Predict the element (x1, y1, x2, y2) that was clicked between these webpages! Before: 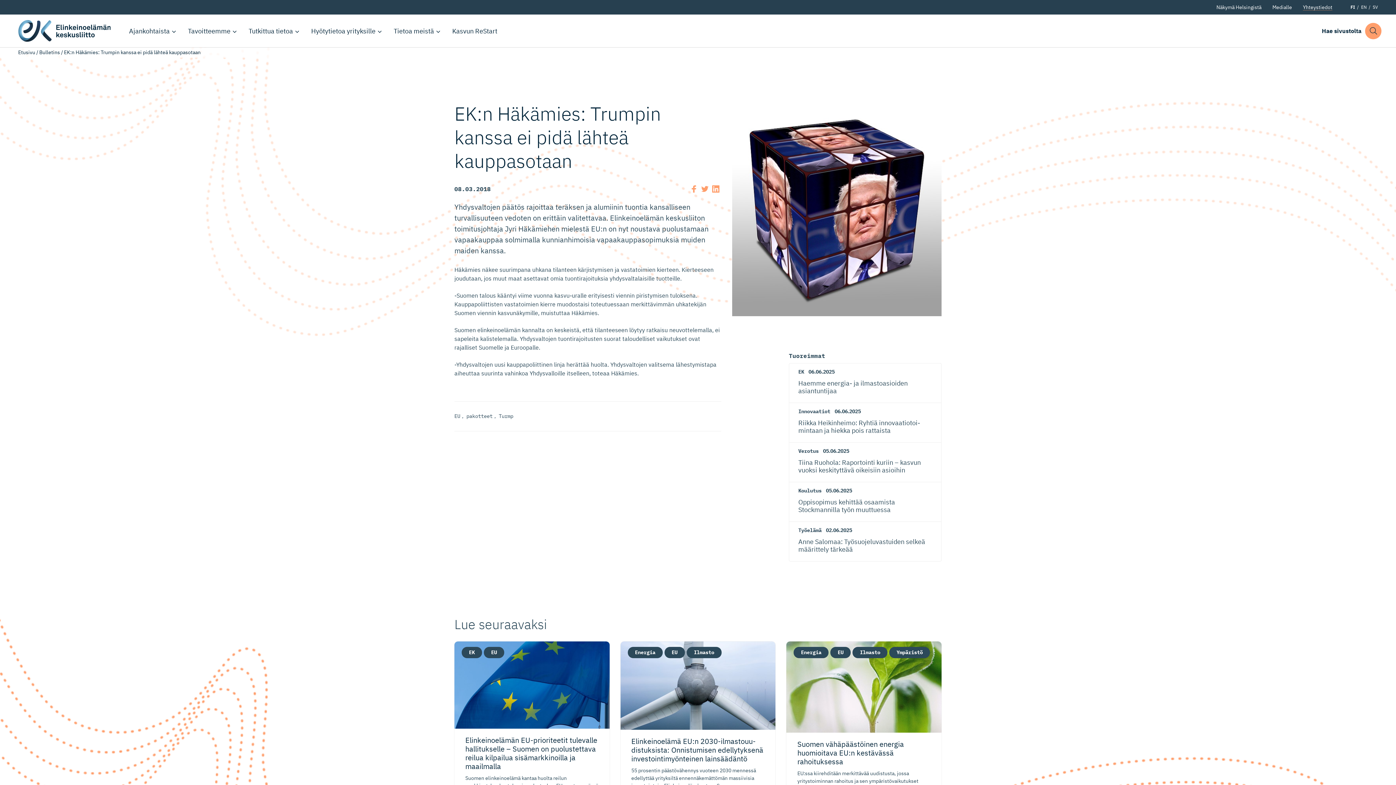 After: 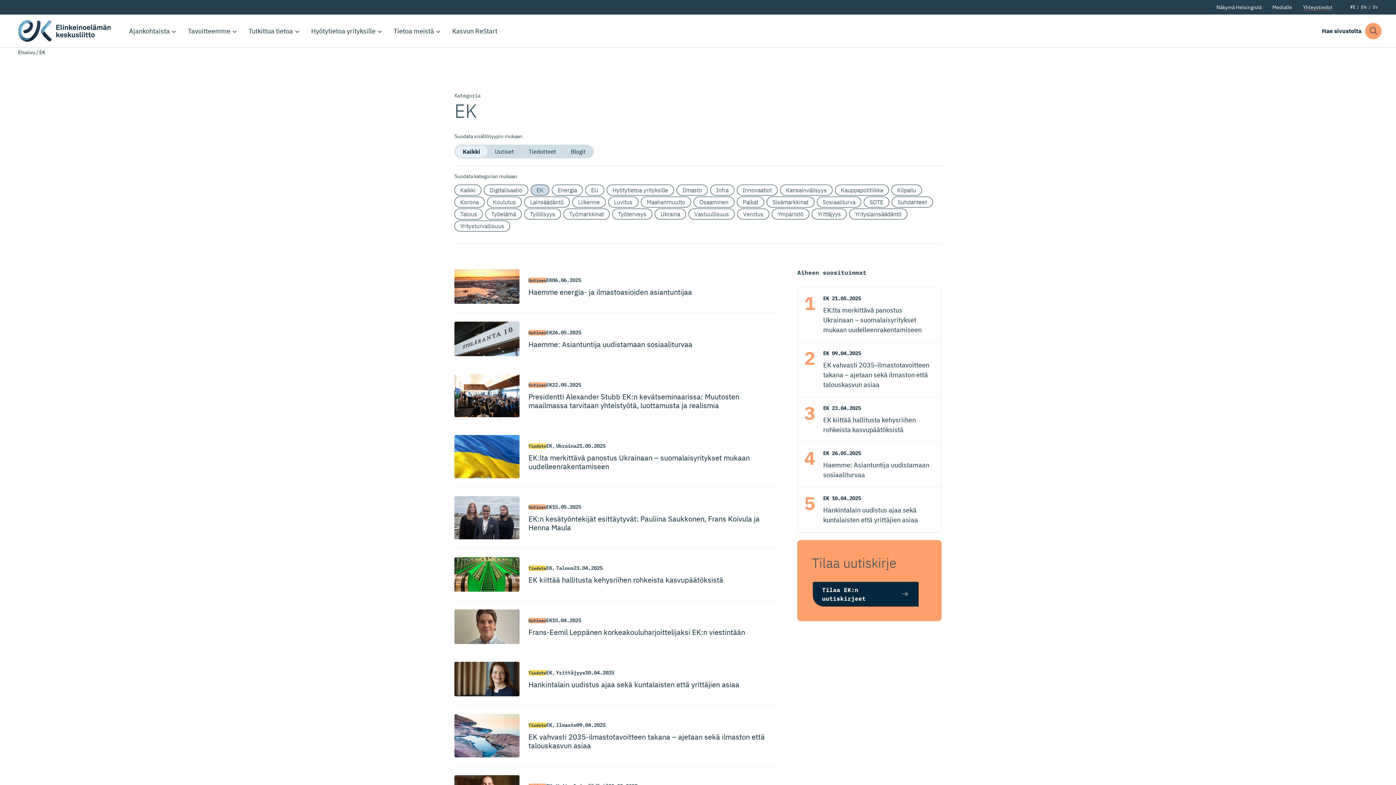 Action: label: EK bbox: (798, 368, 804, 375)